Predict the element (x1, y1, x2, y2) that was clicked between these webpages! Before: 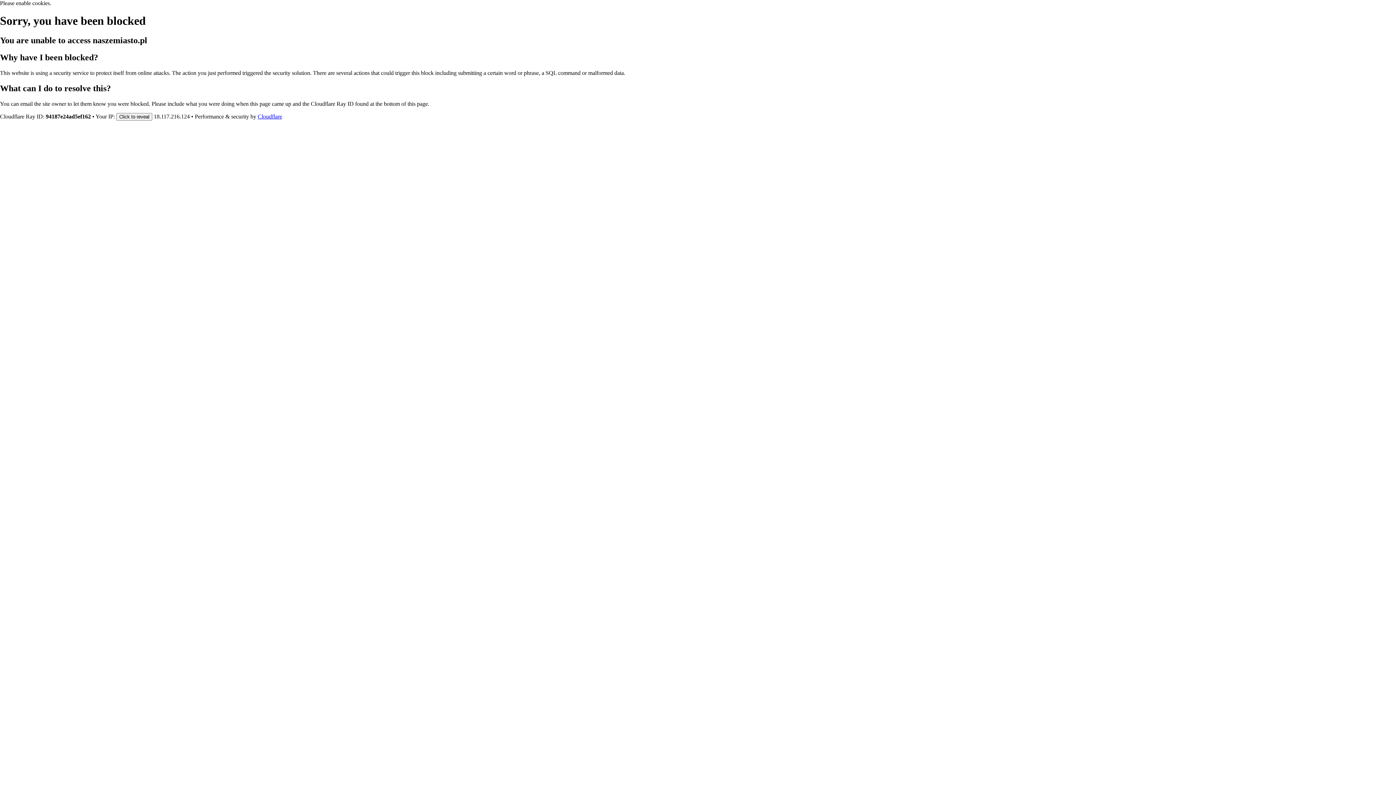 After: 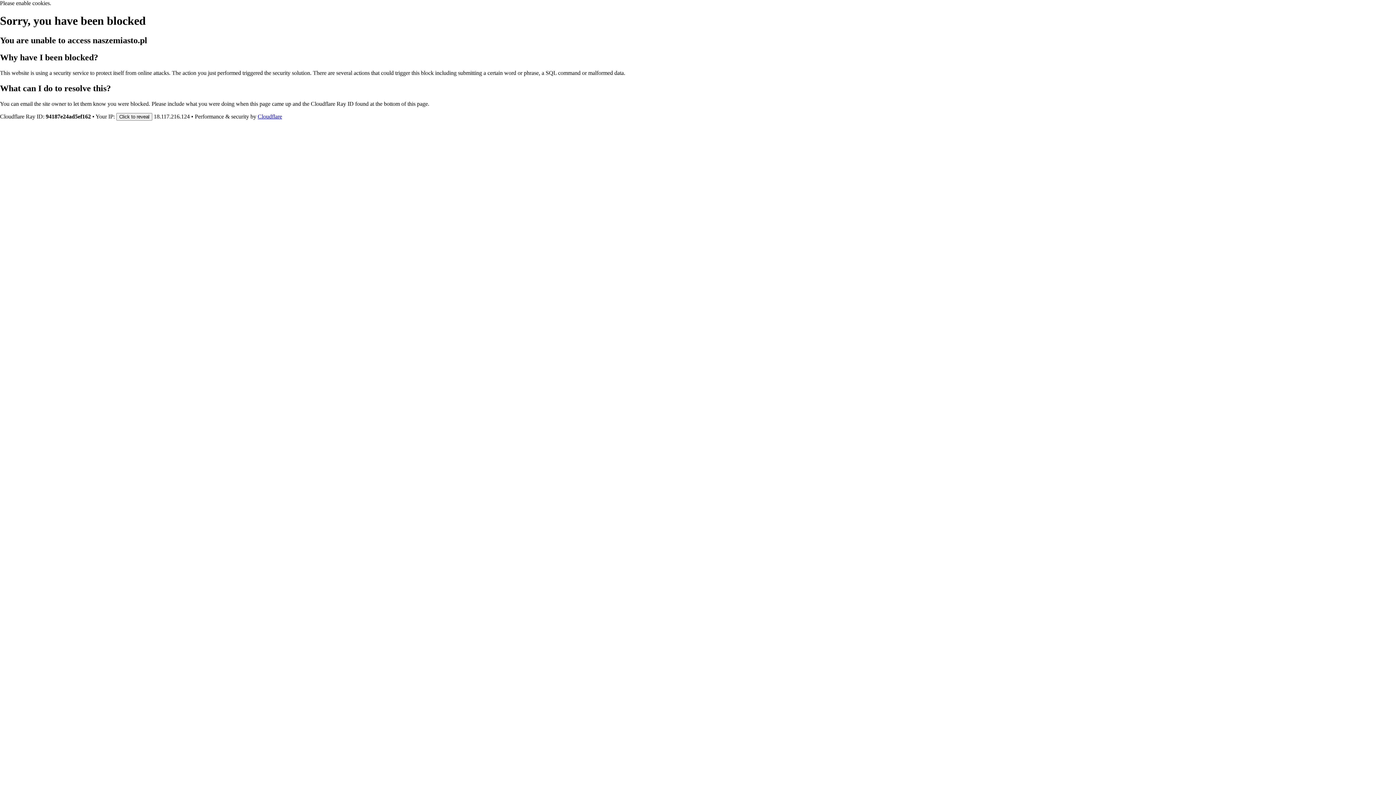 Action: label: Cloudflare bbox: (257, 113, 282, 119)